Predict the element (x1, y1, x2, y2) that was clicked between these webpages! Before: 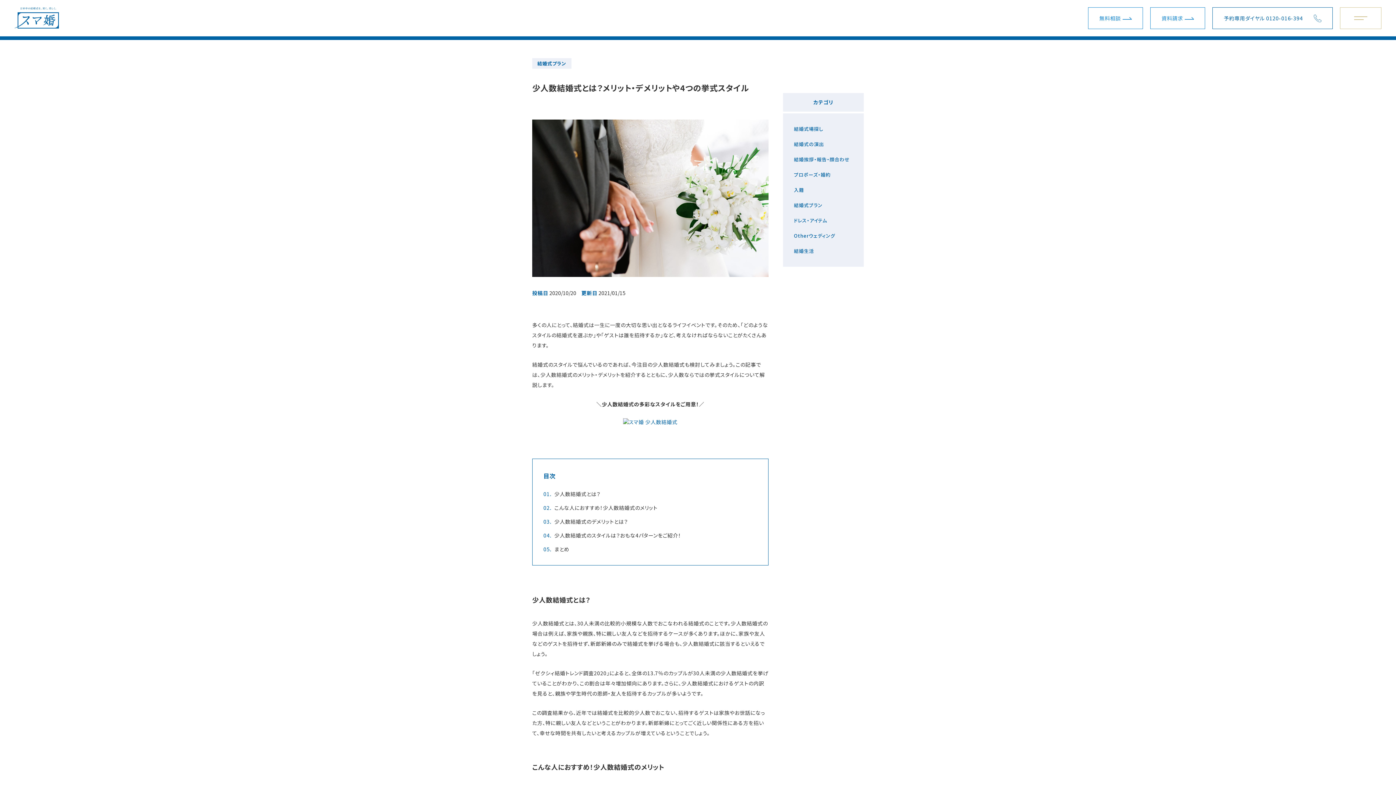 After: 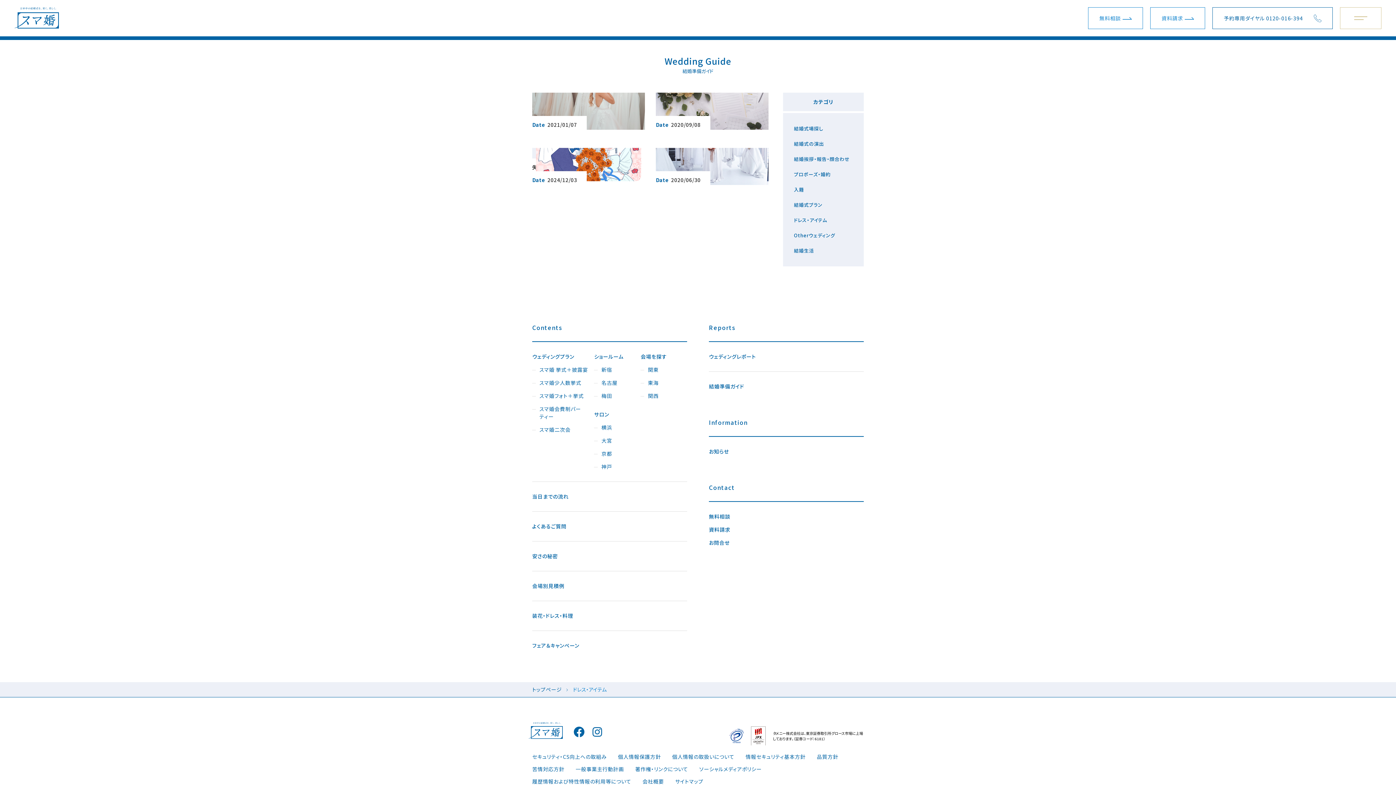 Action: bbox: (794, 216, 827, 223) label: ドレス・アイテム